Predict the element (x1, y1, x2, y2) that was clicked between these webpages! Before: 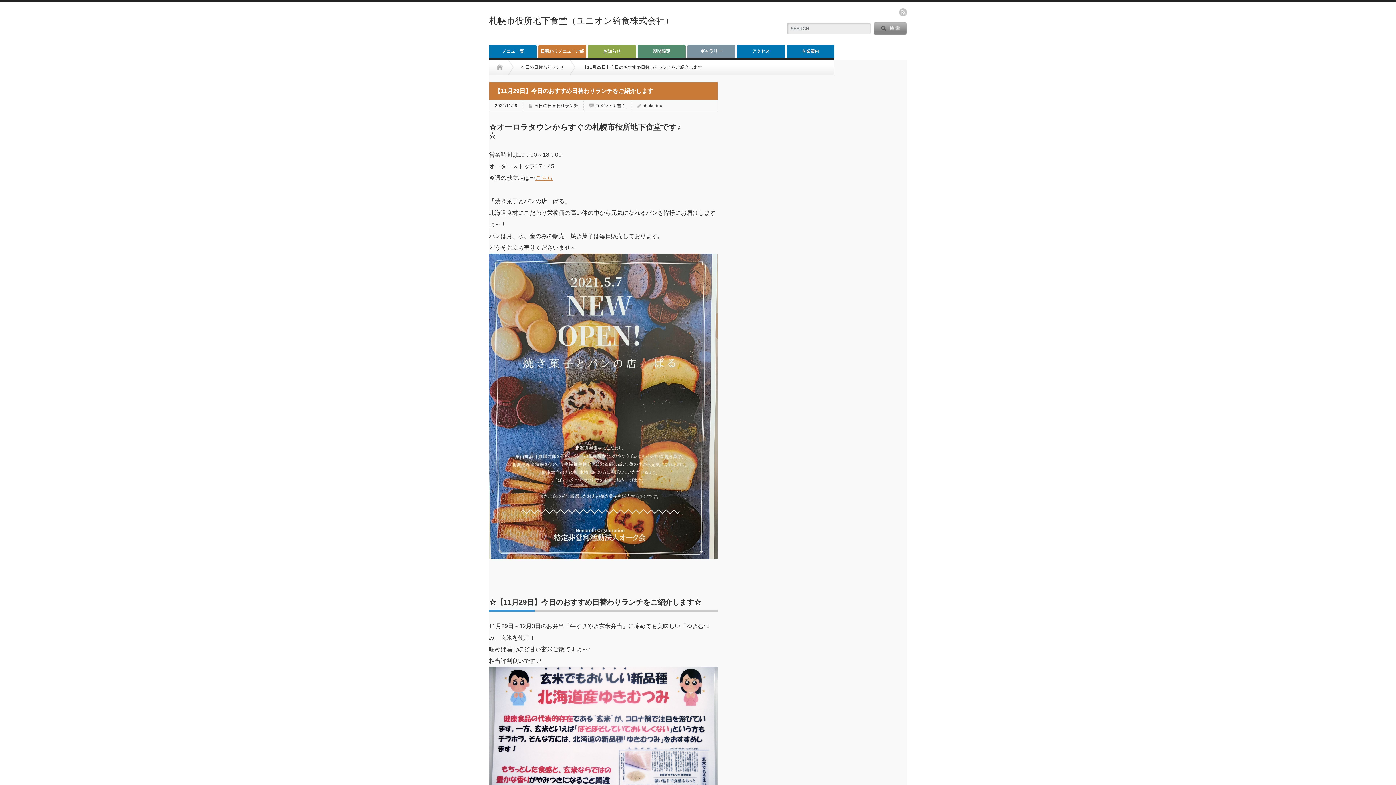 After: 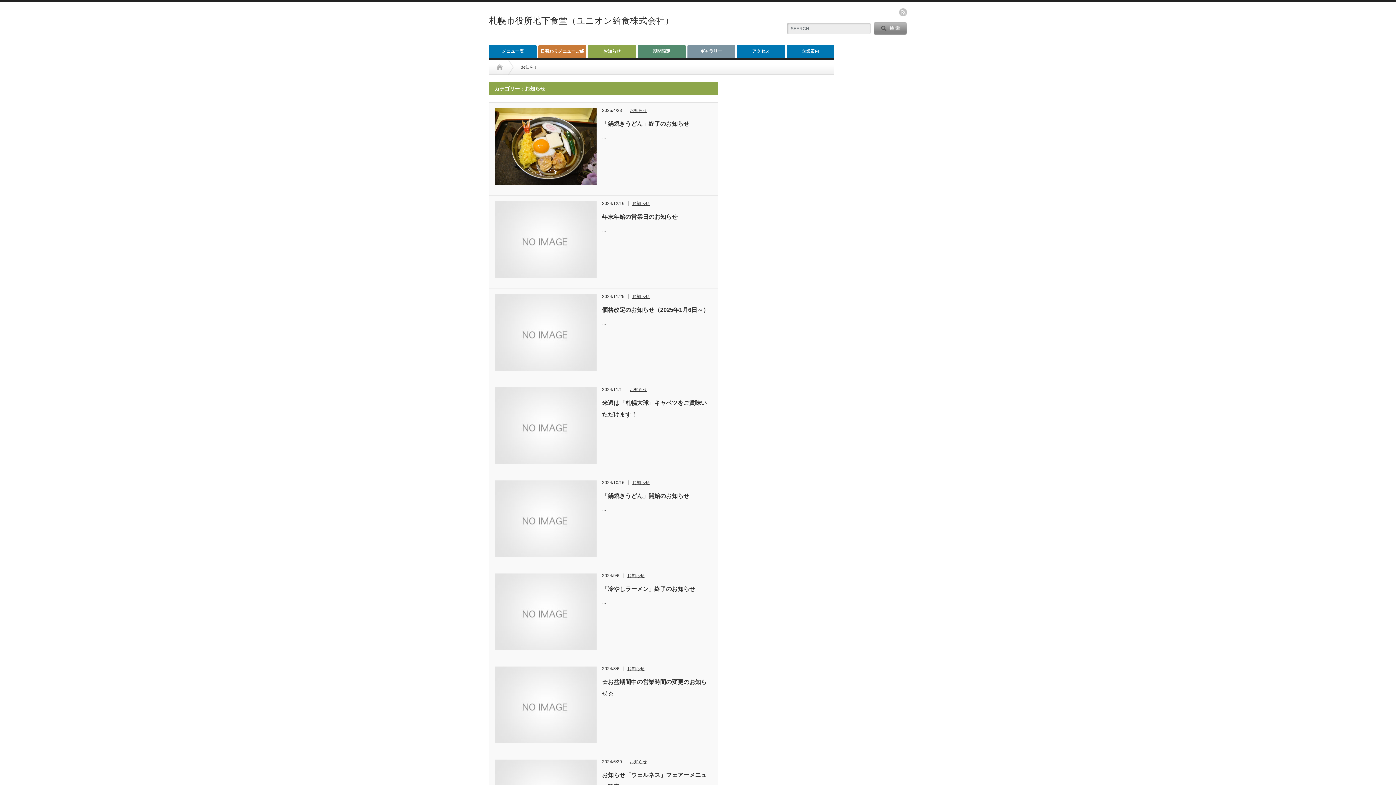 Action: label: お知らせ bbox: (588, 44, 636, 57)